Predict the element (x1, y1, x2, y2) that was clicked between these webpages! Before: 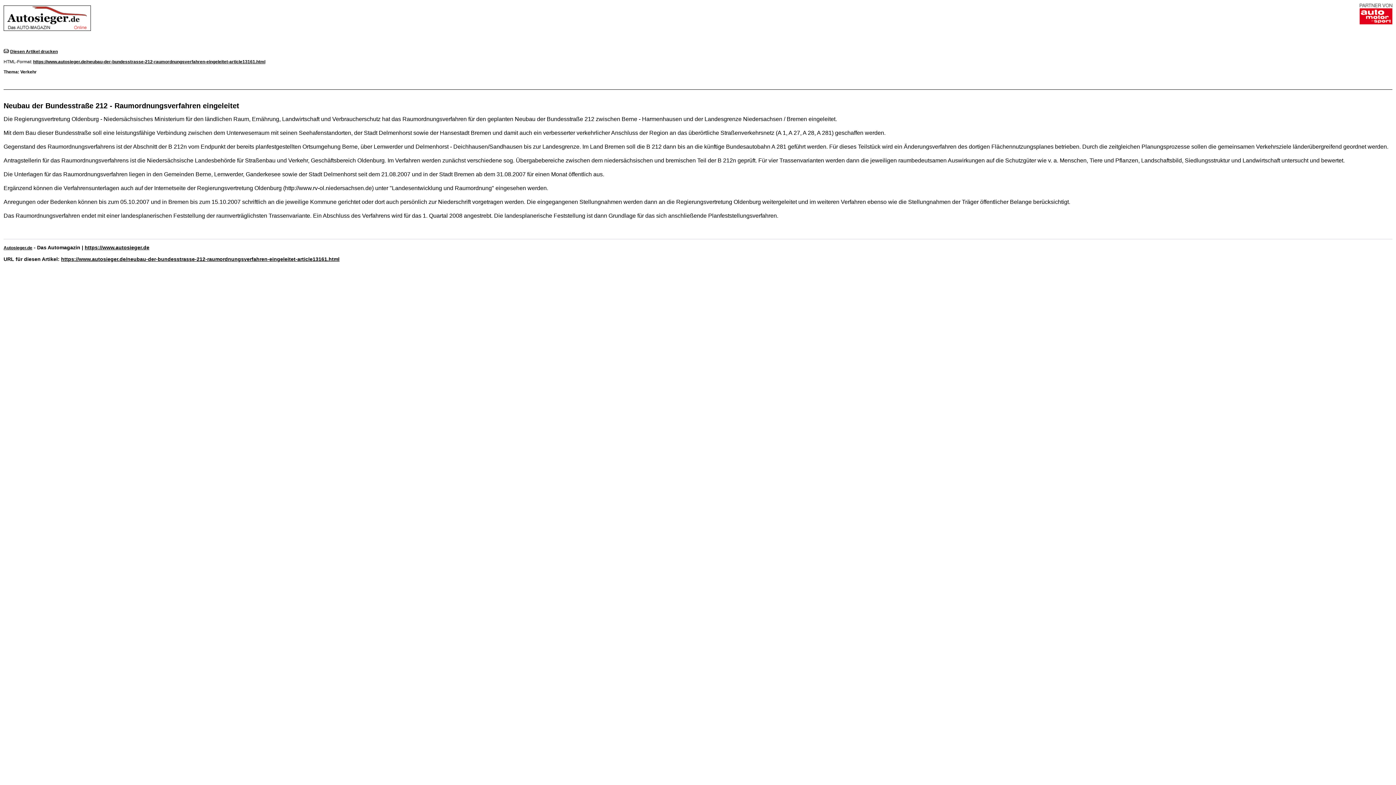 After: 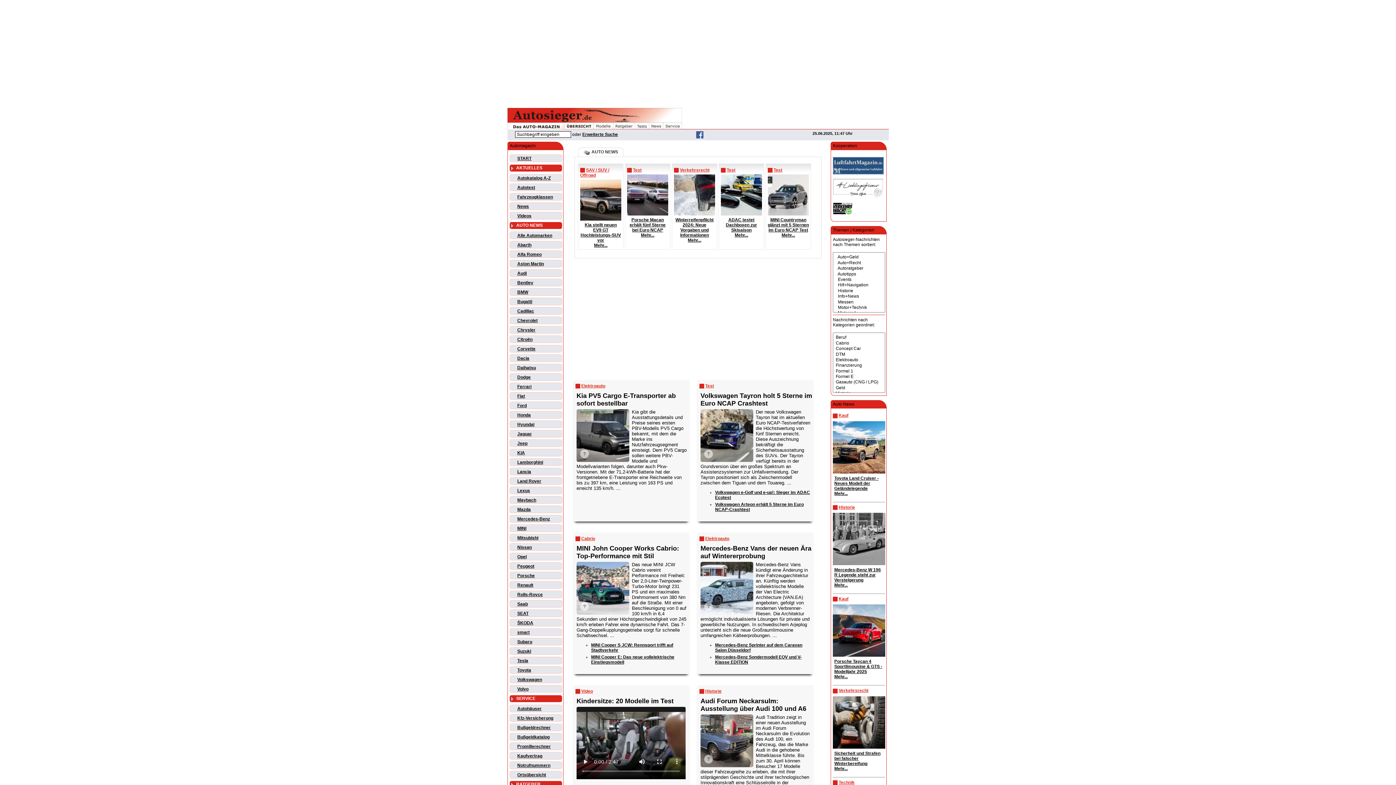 Action: bbox: (3, 34, 90, 39)